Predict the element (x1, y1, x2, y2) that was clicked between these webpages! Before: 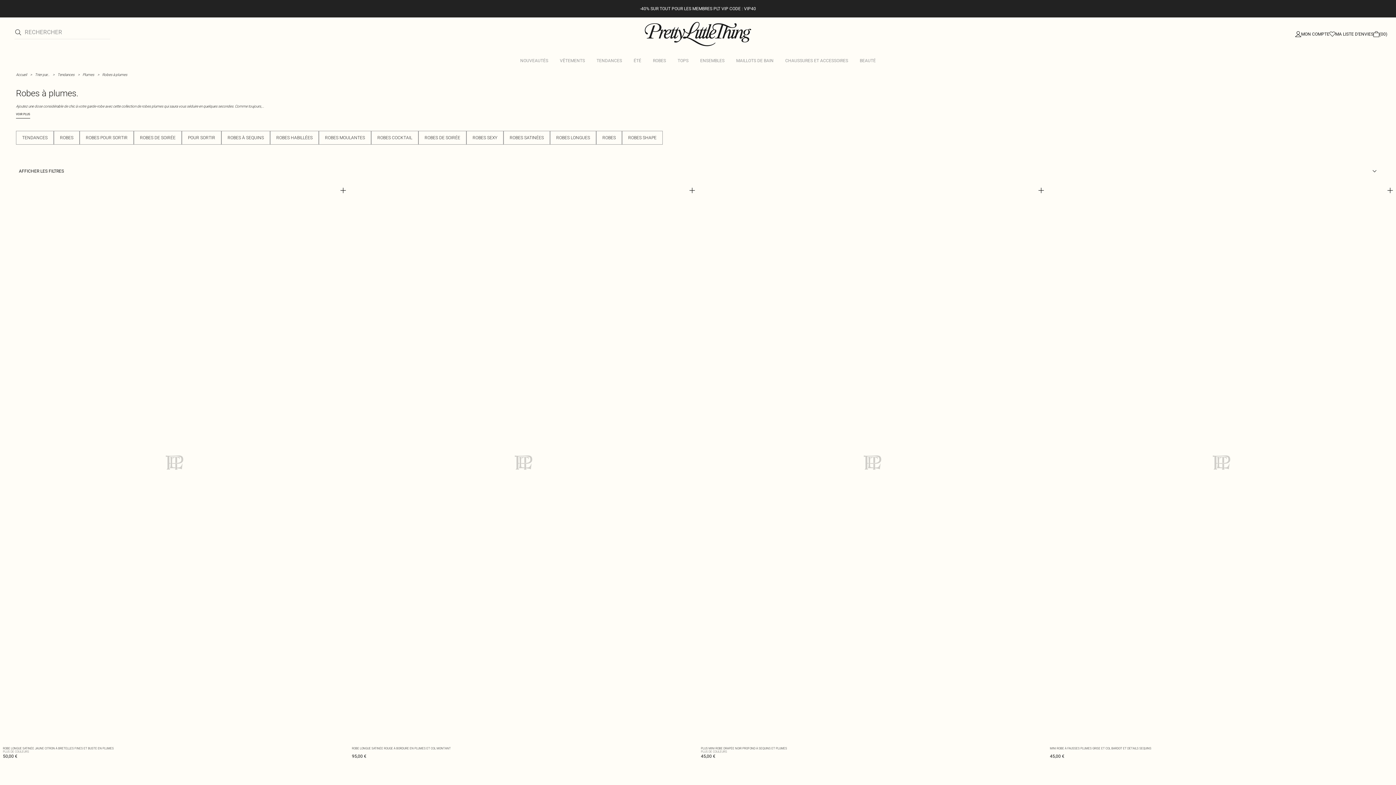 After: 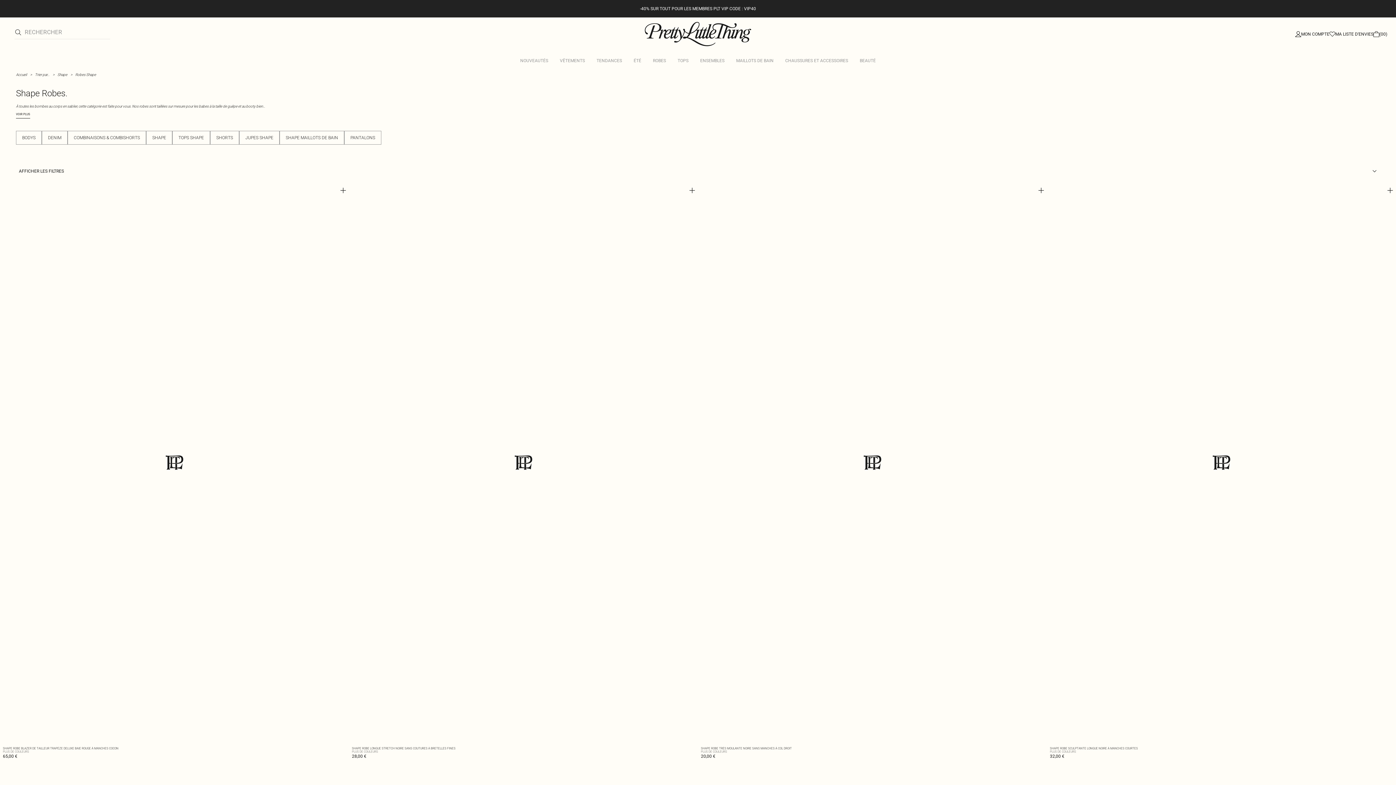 Action: bbox: (622, 130, 662, 144) label: ROBES SHAPE